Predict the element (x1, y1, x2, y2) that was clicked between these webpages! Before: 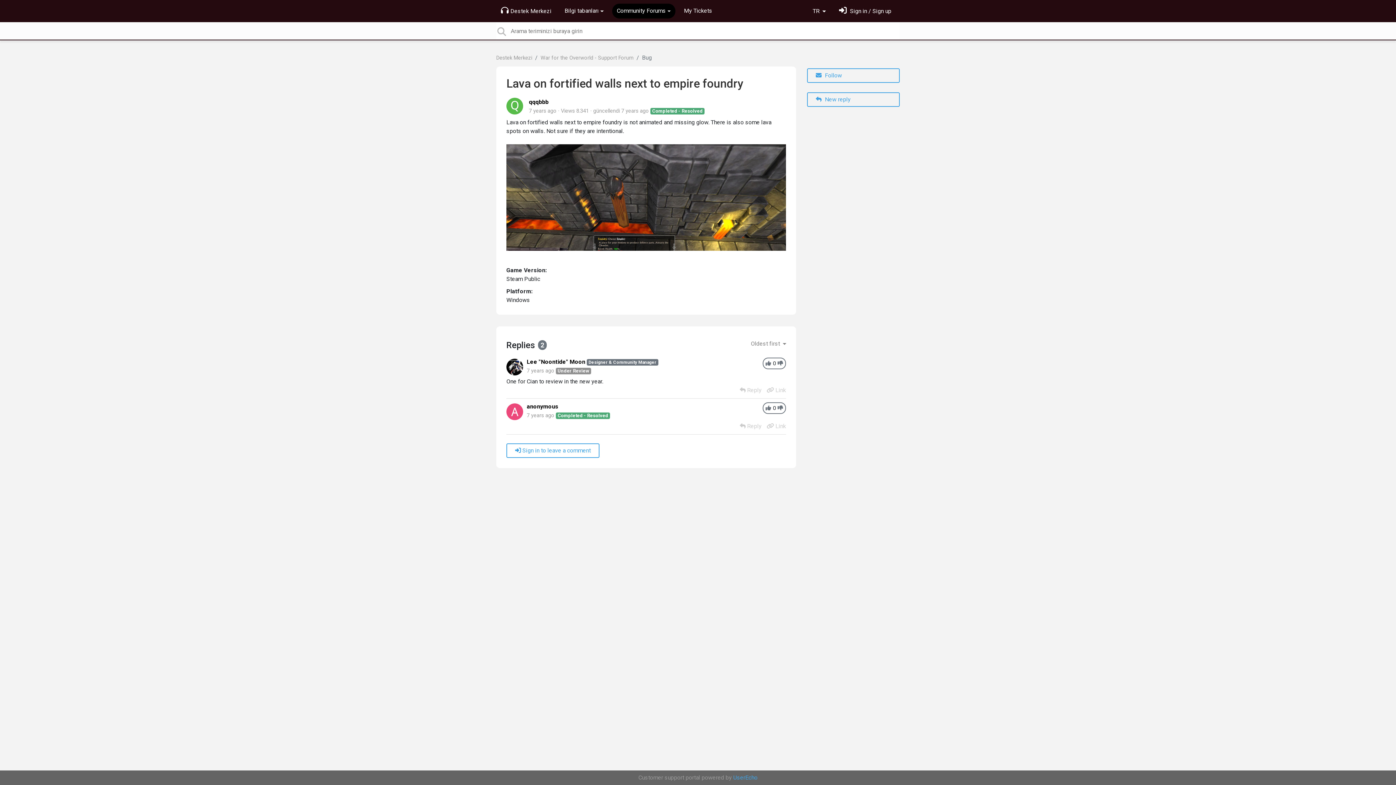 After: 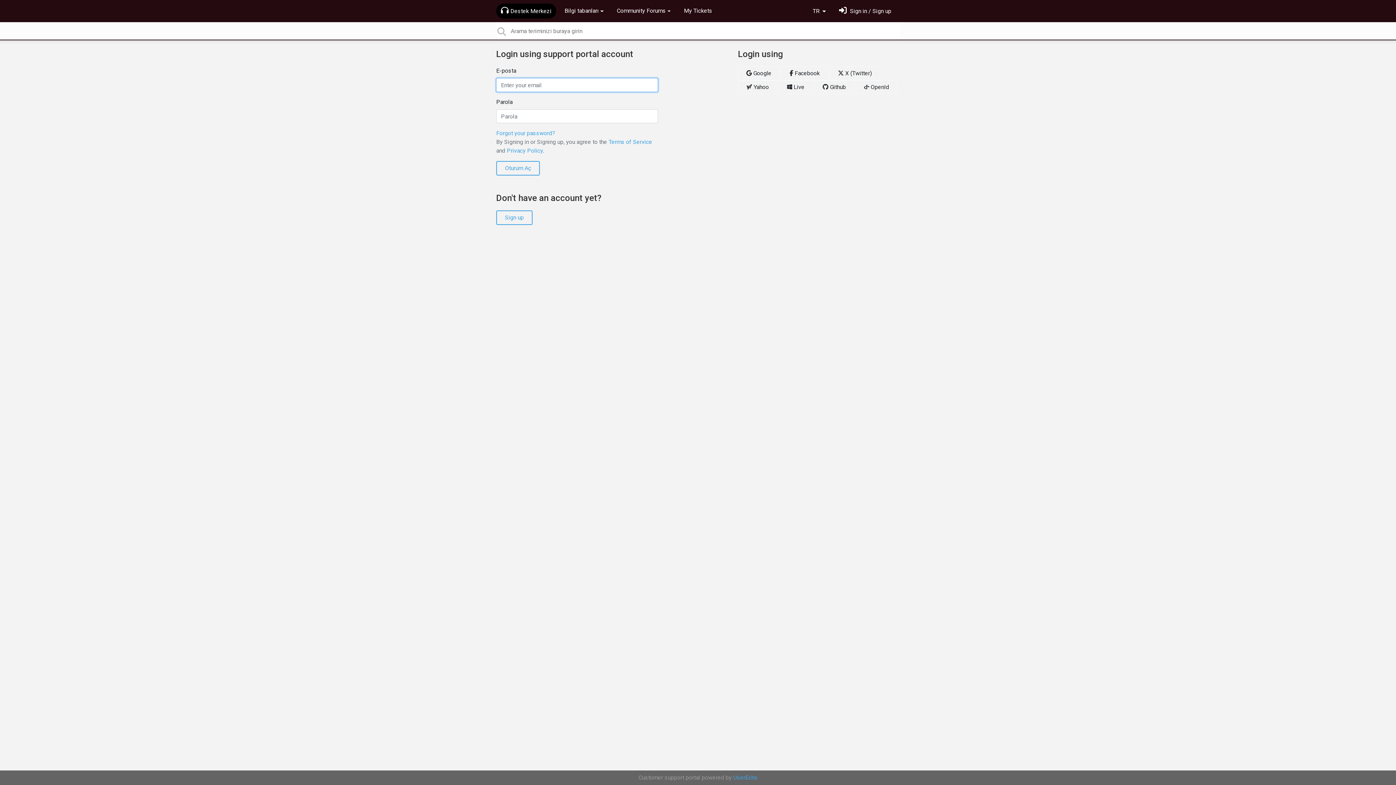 Action: bbox: (836, 3, 894, 18) label: Oturum Aç